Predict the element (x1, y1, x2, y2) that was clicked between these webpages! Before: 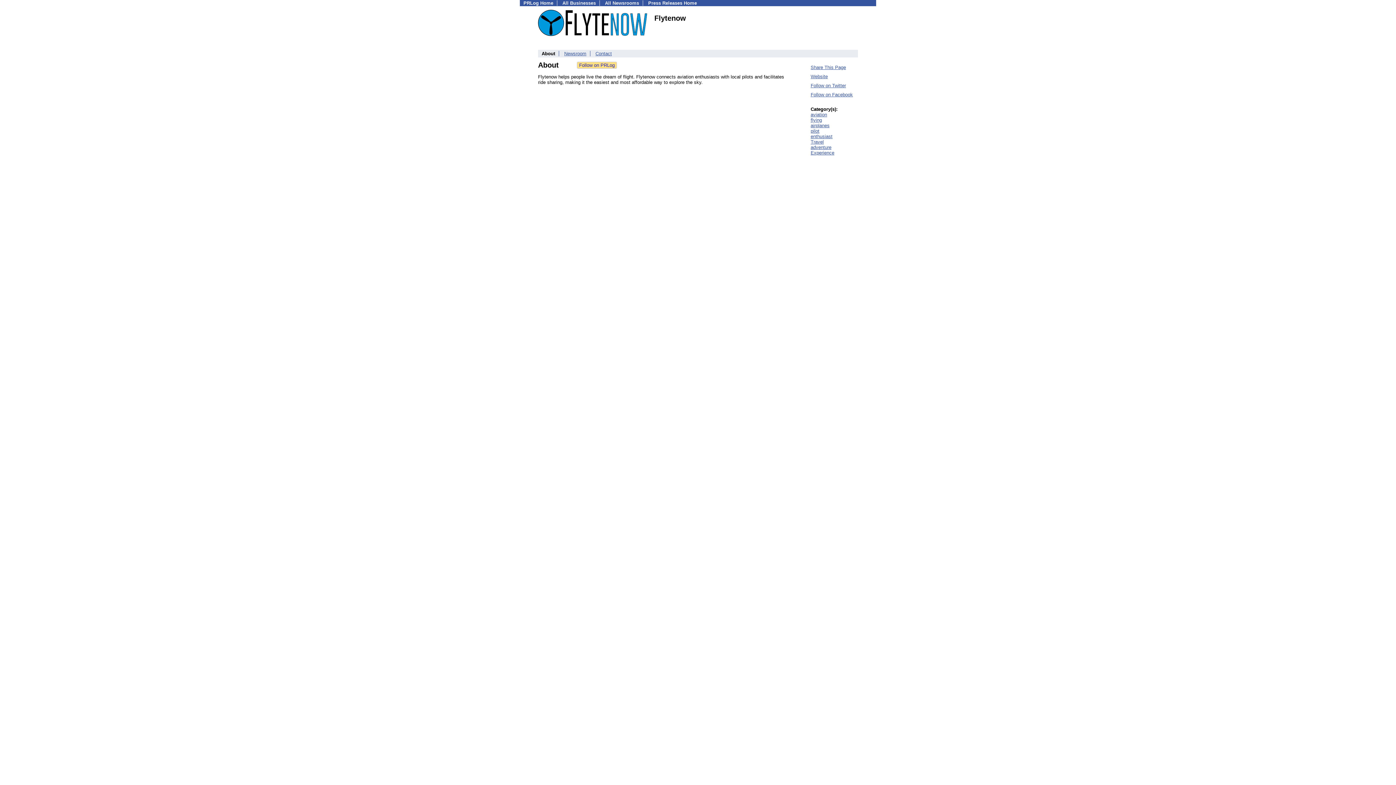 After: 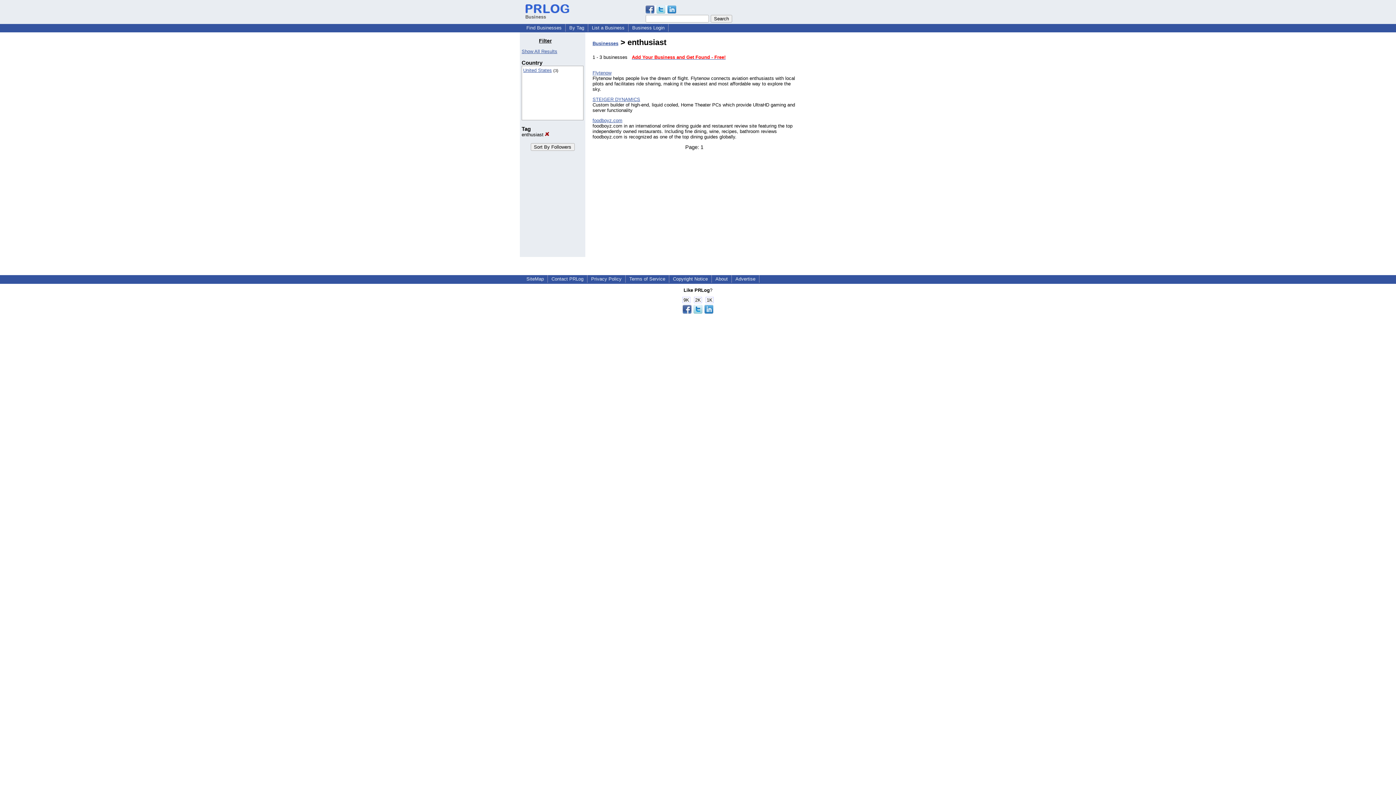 Action: label: enthusiast bbox: (810, 133, 832, 139)